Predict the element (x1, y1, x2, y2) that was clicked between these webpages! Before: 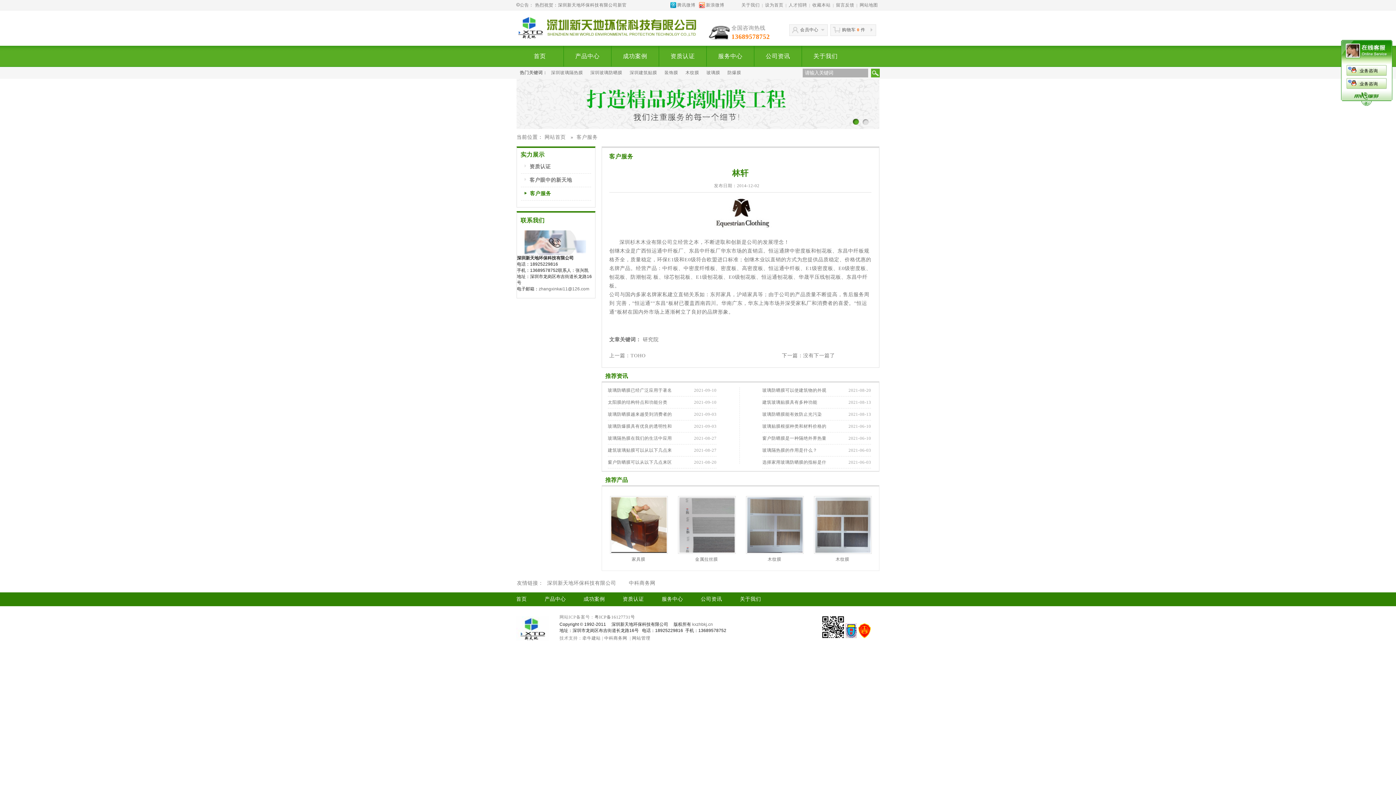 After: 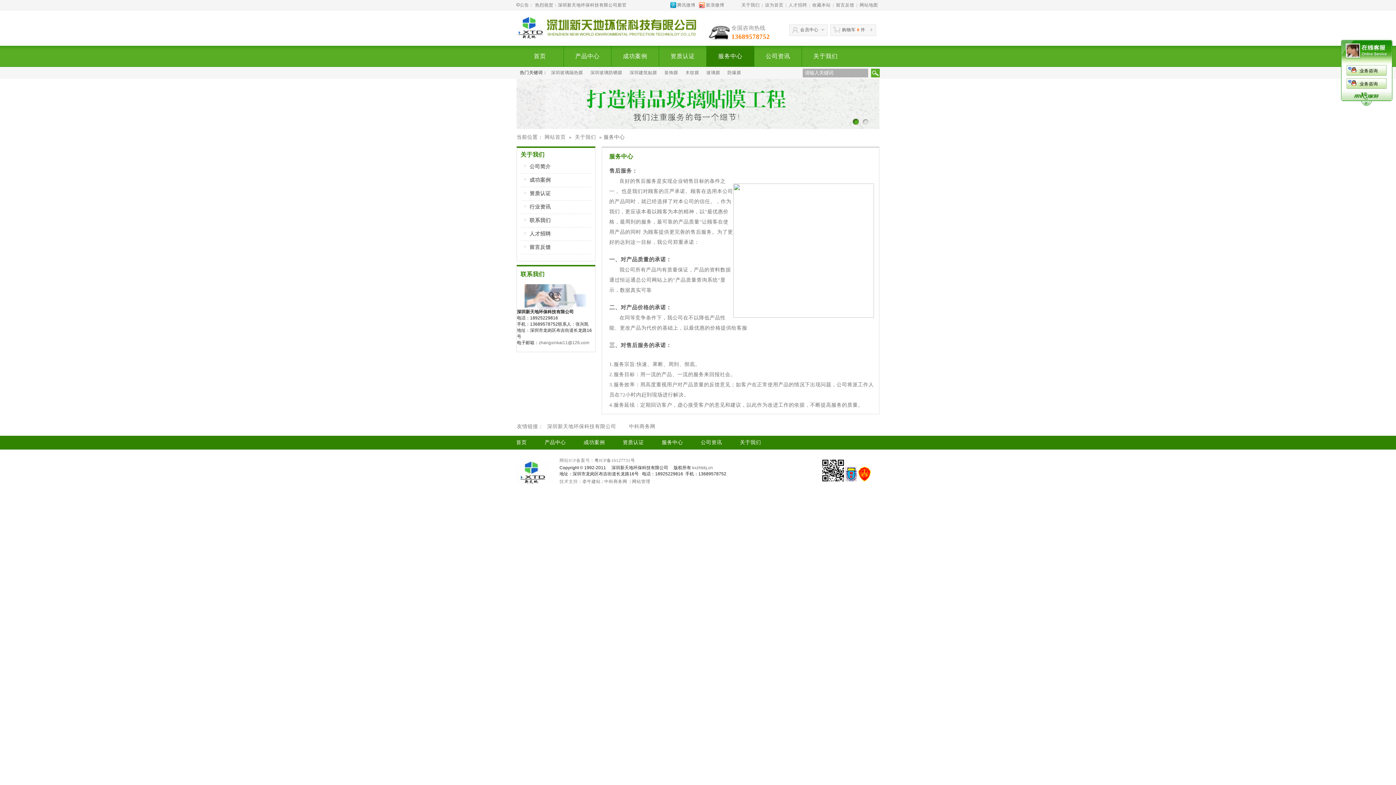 Action: bbox: (706, 45, 754, 66) label: 服务中心